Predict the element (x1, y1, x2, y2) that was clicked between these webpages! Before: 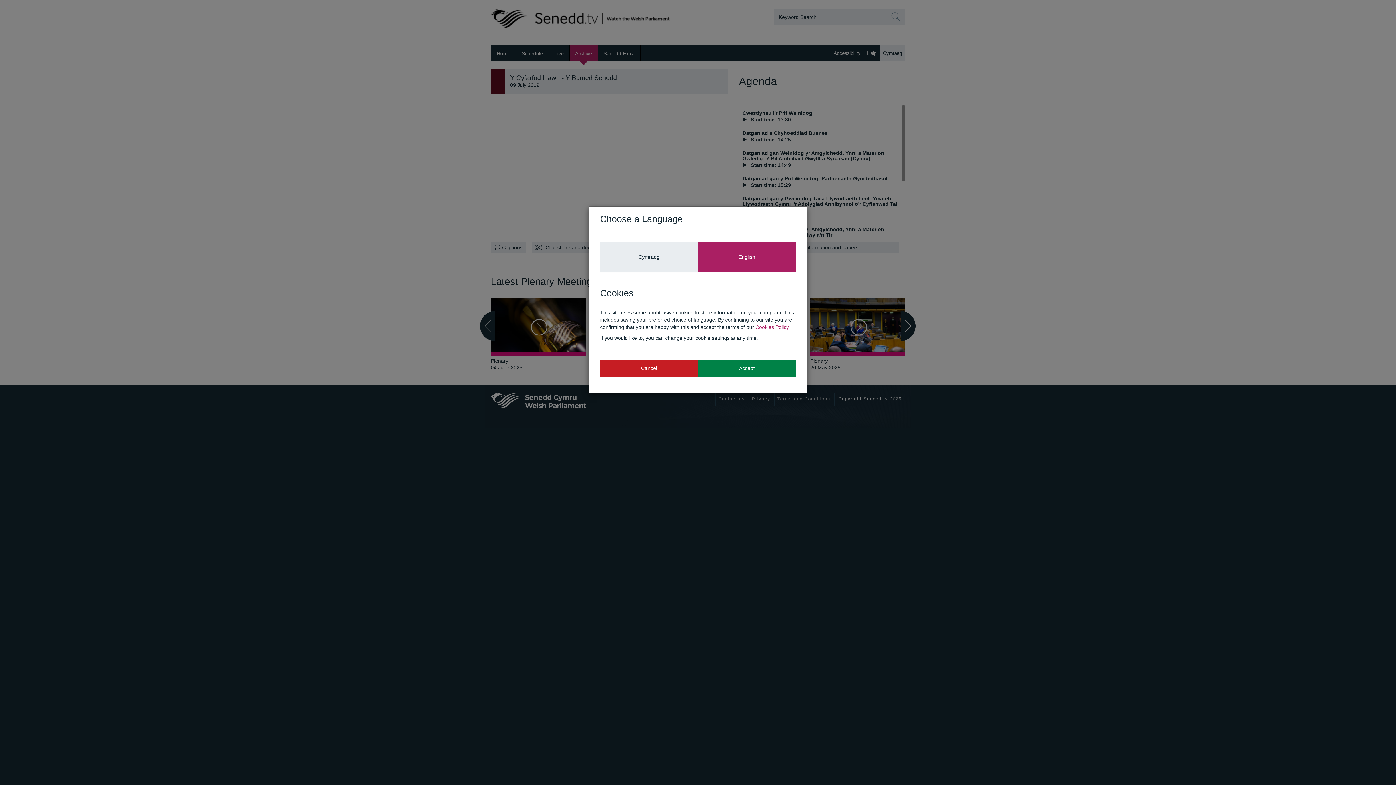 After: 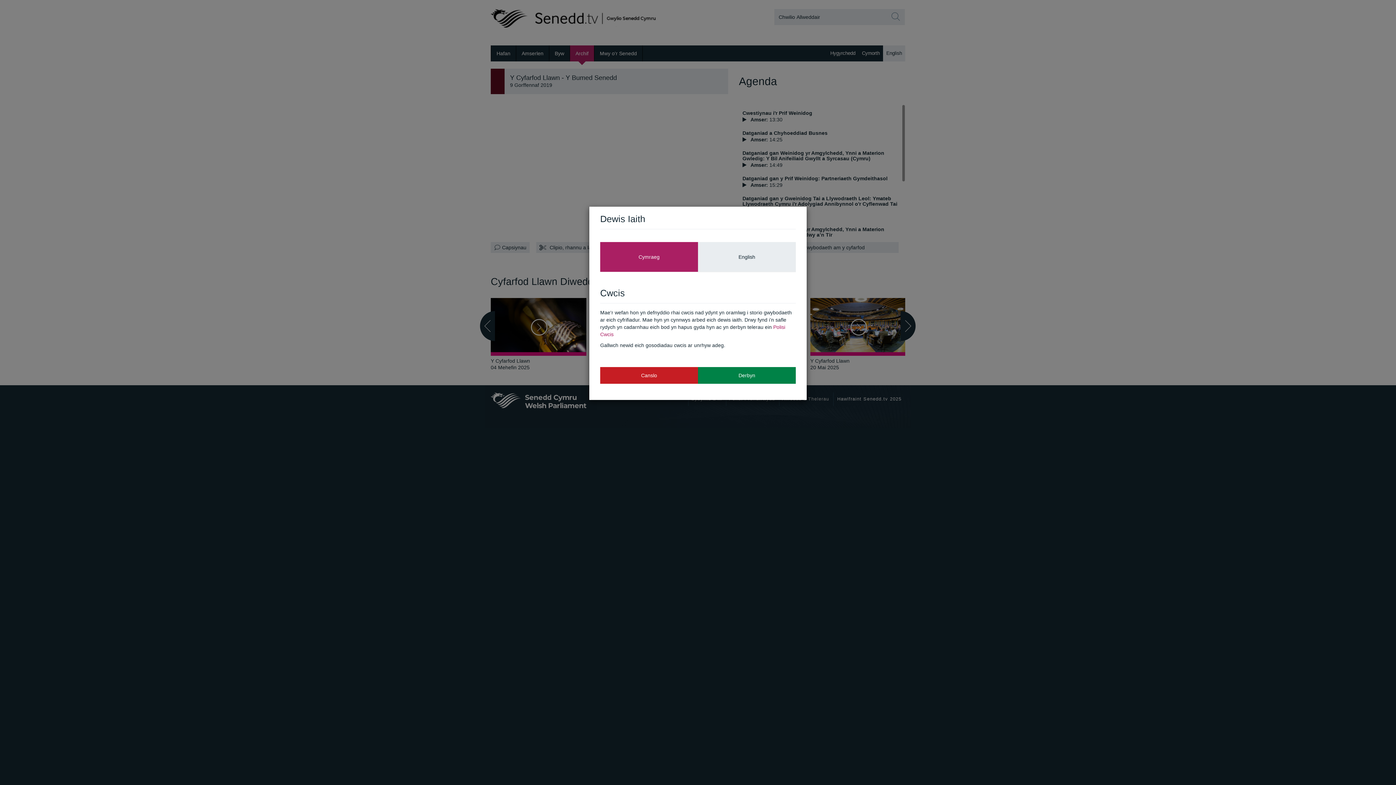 Action: label: Cymraeg bbox: (600, 242, 698, 271)